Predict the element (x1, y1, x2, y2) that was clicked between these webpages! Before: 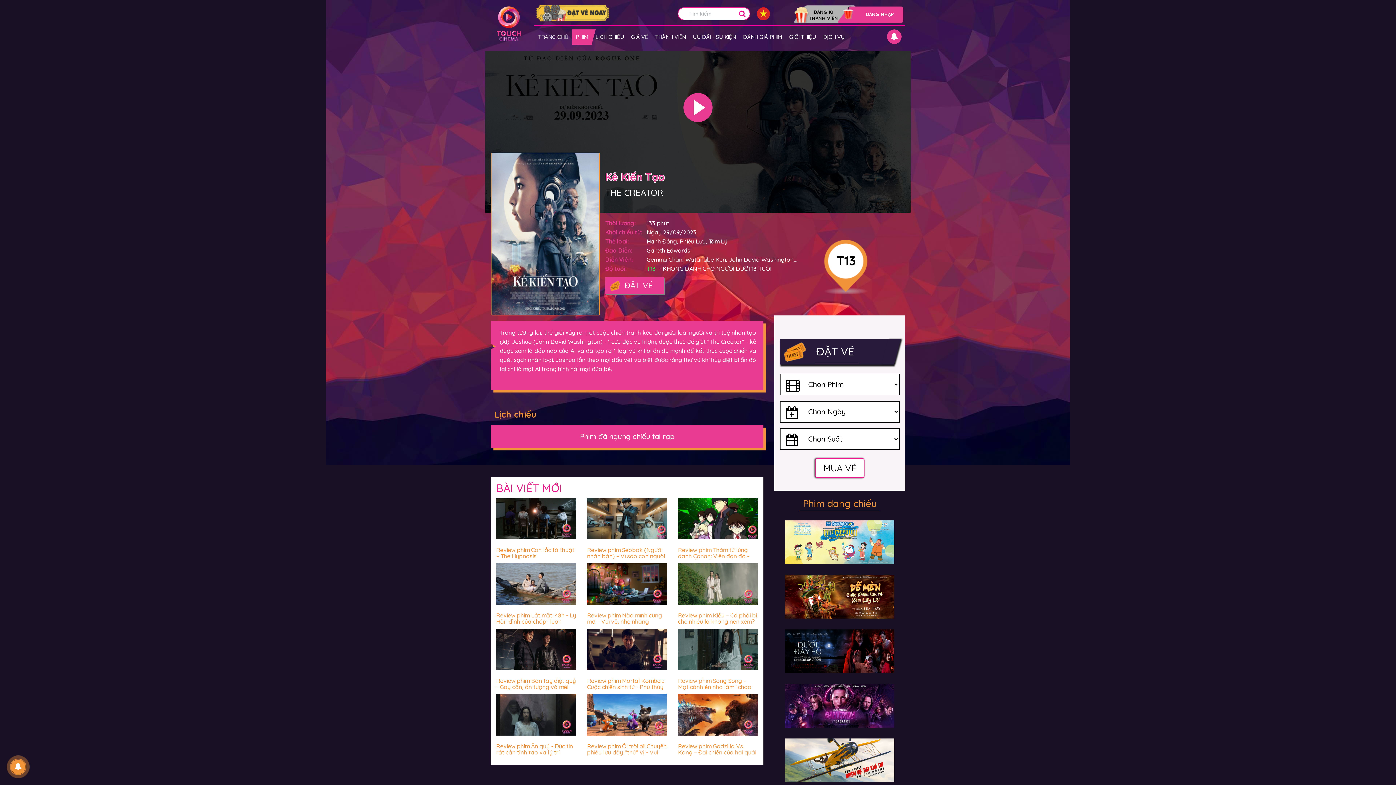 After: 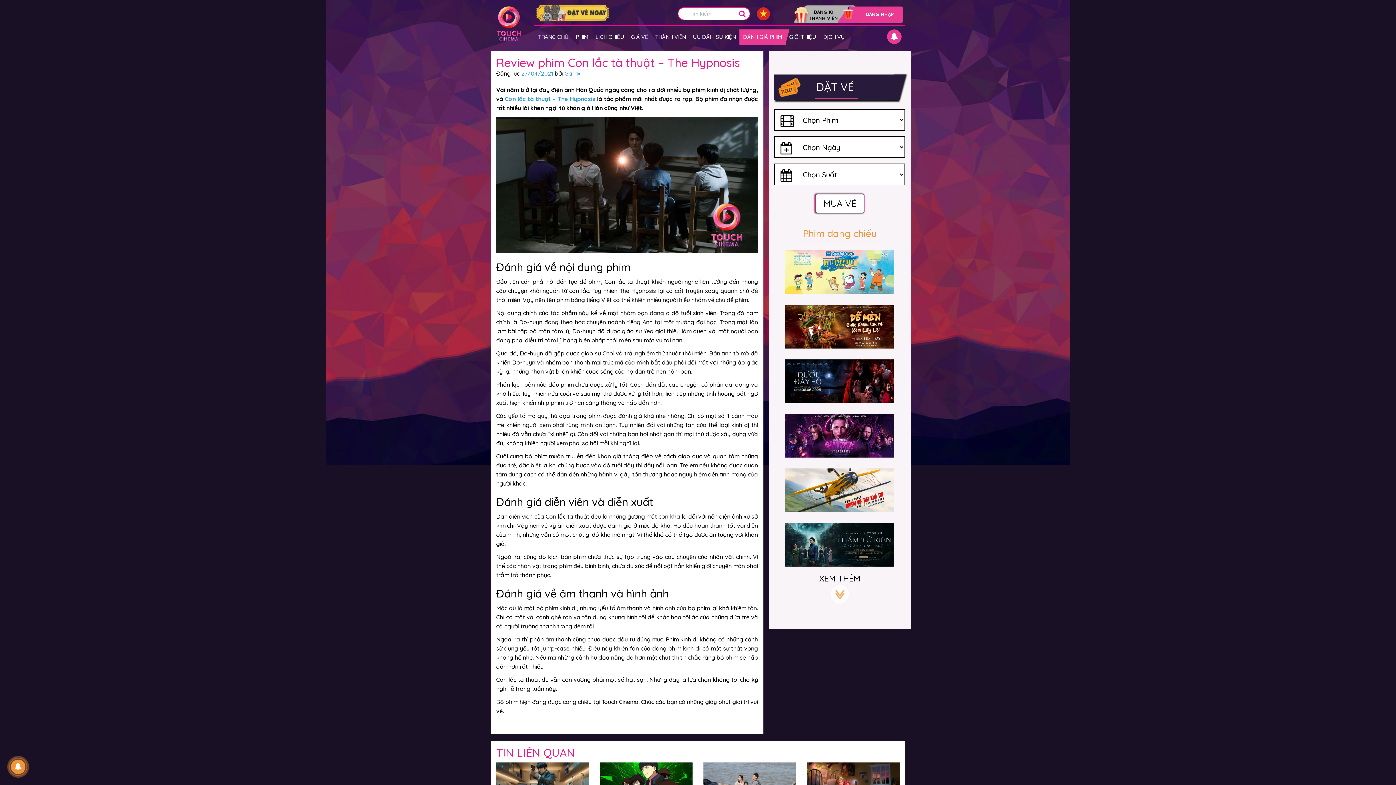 Action: bbox: (496, 498, 576, 539)